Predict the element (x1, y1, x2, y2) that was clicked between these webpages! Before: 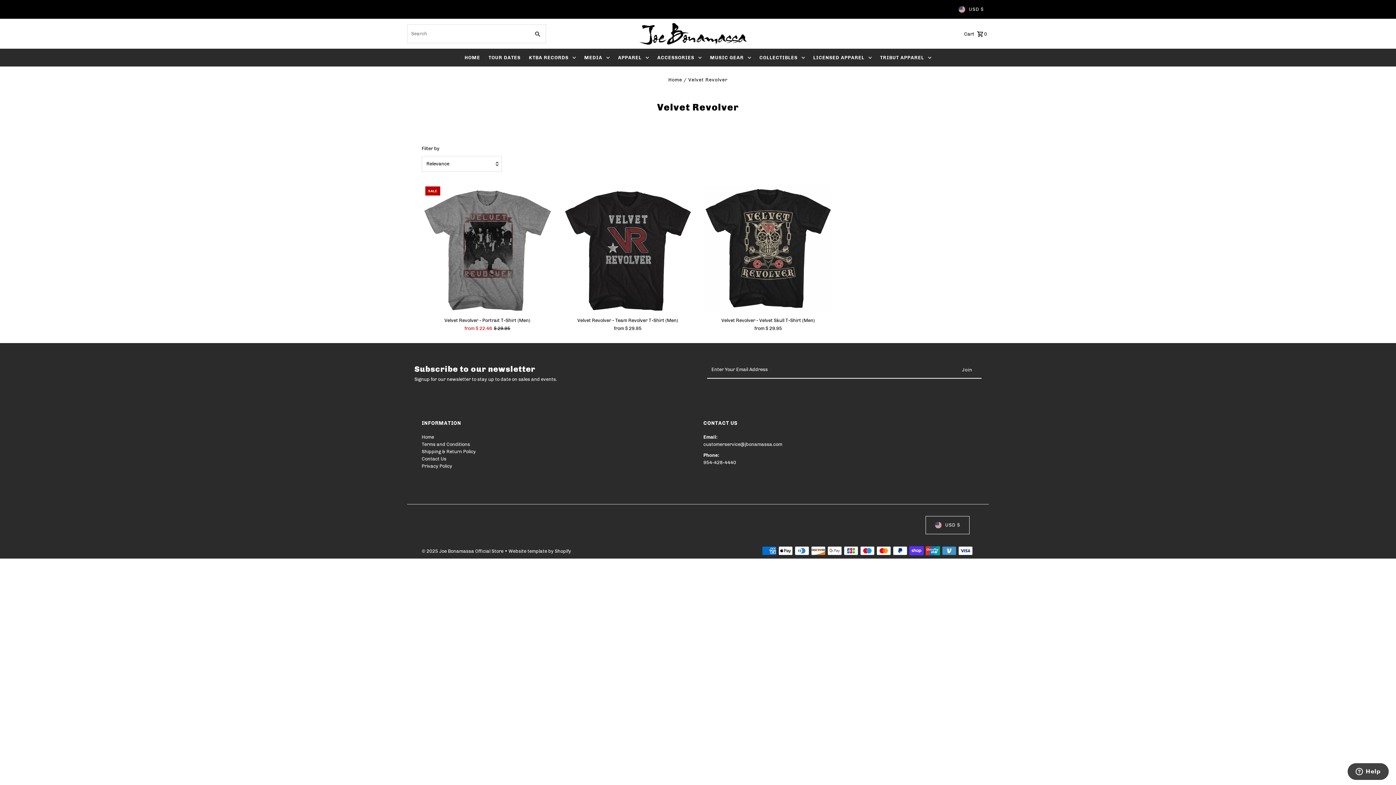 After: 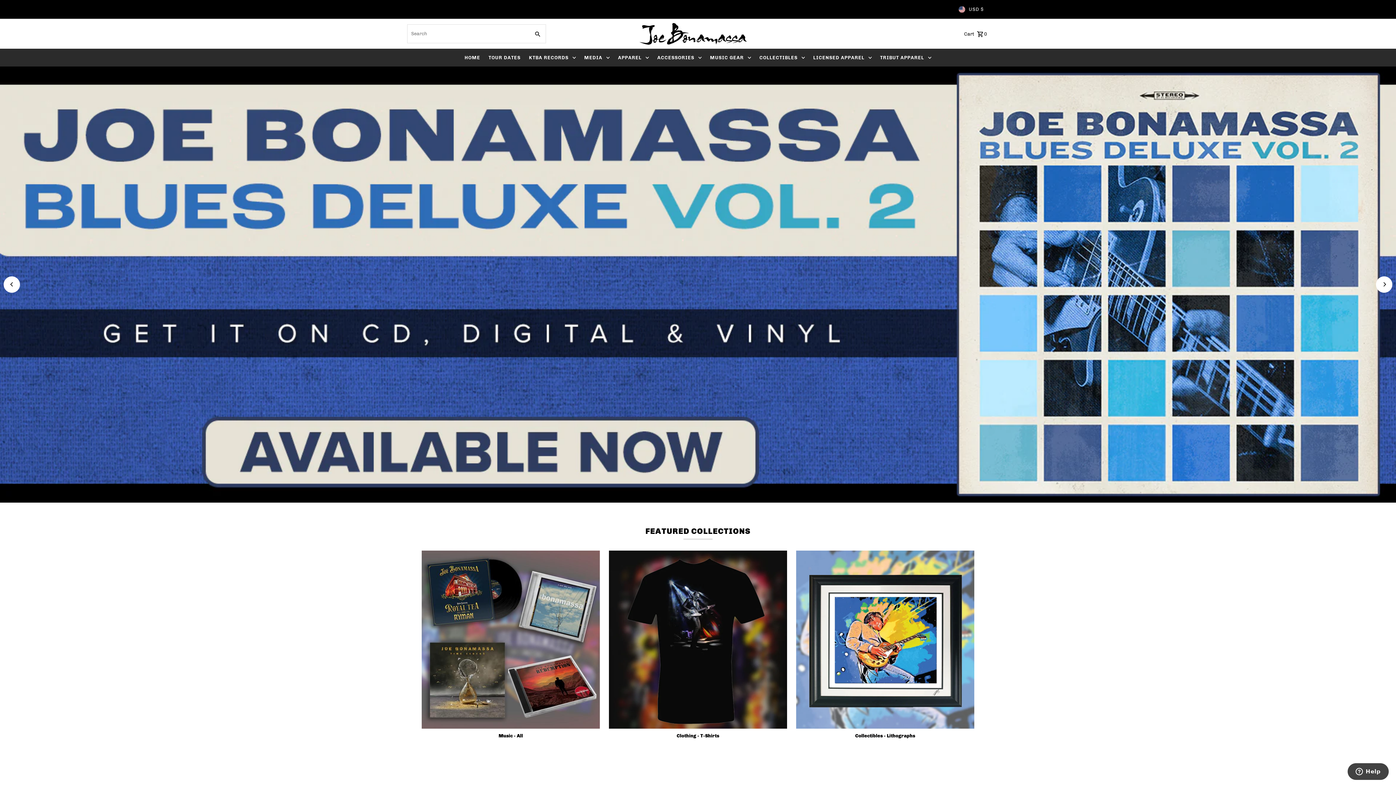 Action: label: Home bbox: (668, 77, 682, 82)